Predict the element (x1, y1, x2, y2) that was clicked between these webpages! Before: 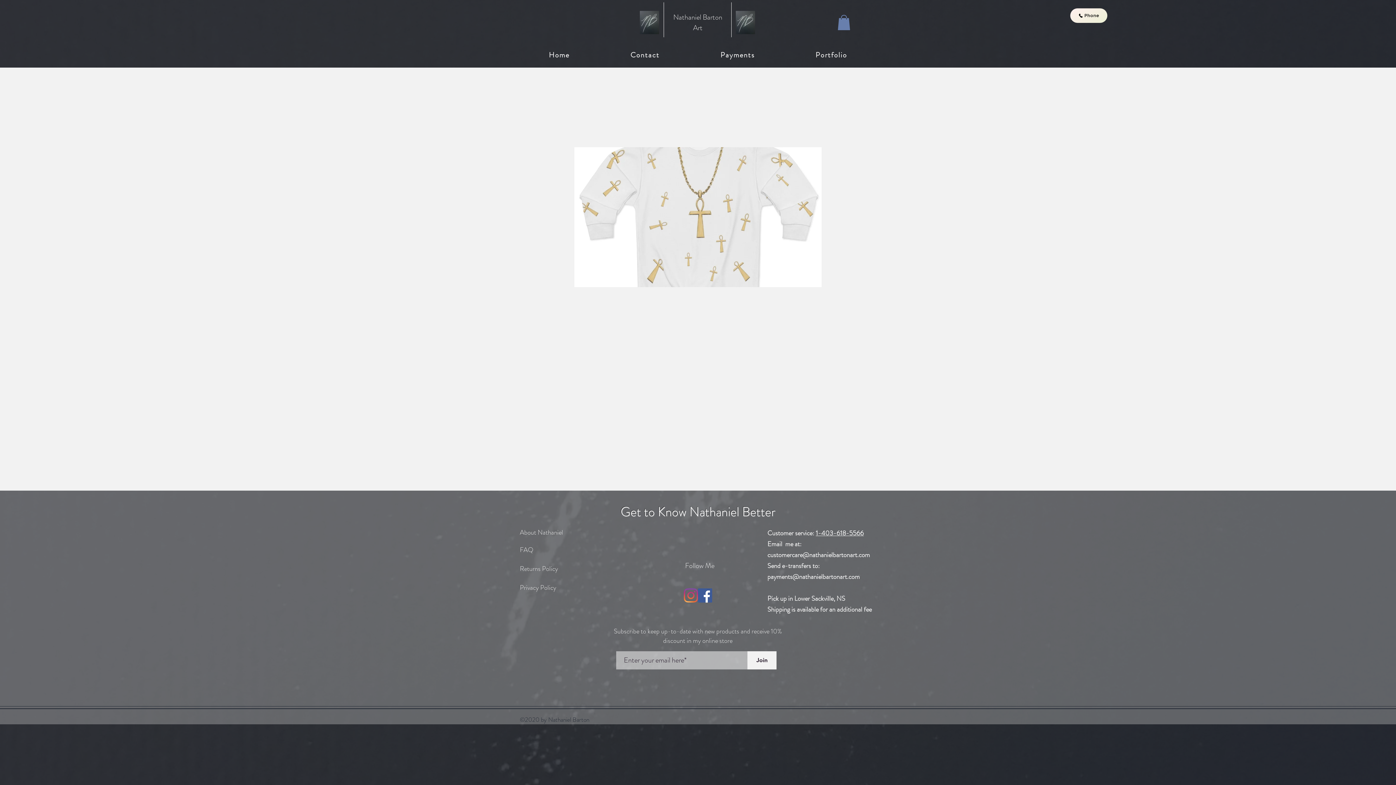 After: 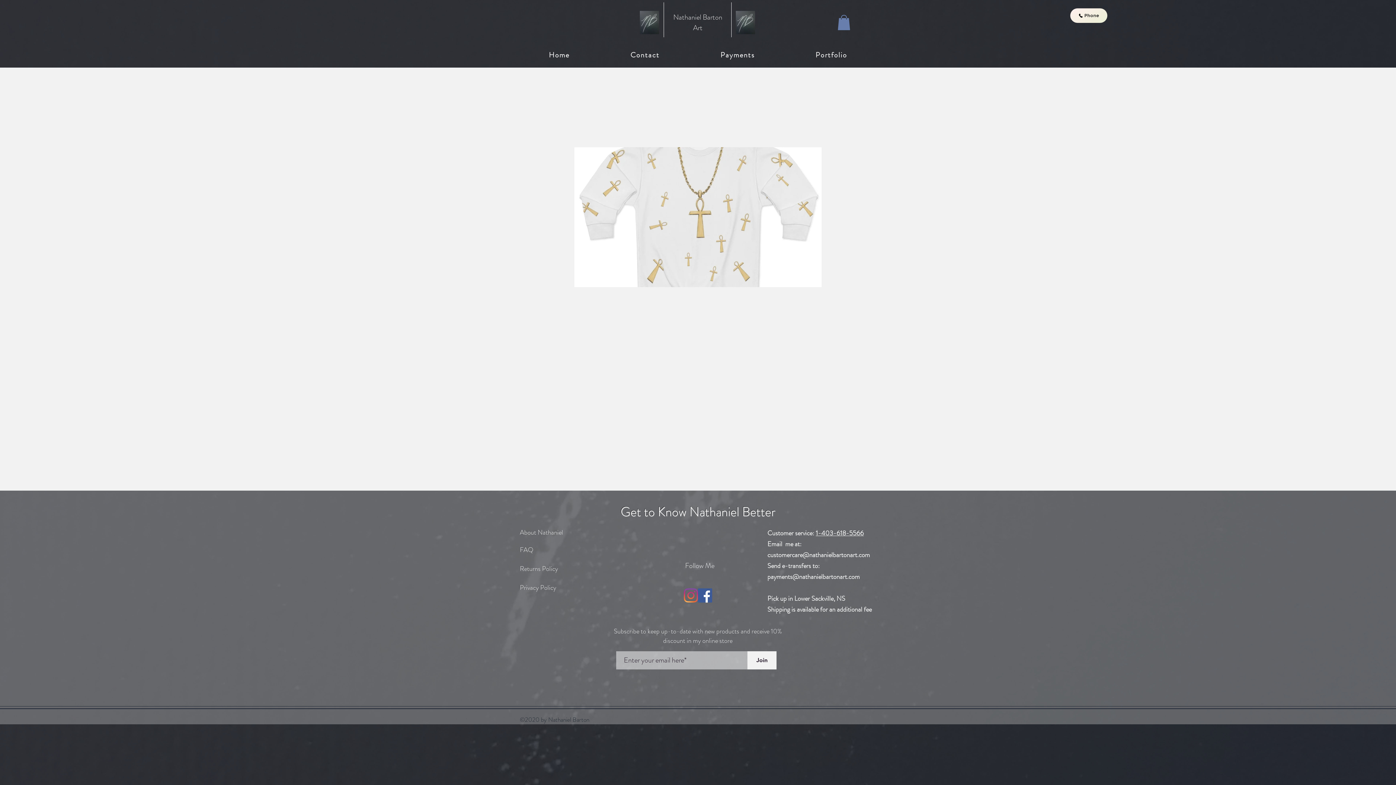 Action: bbox: (816, 528, 864, 538) label: 1-403-618-5566